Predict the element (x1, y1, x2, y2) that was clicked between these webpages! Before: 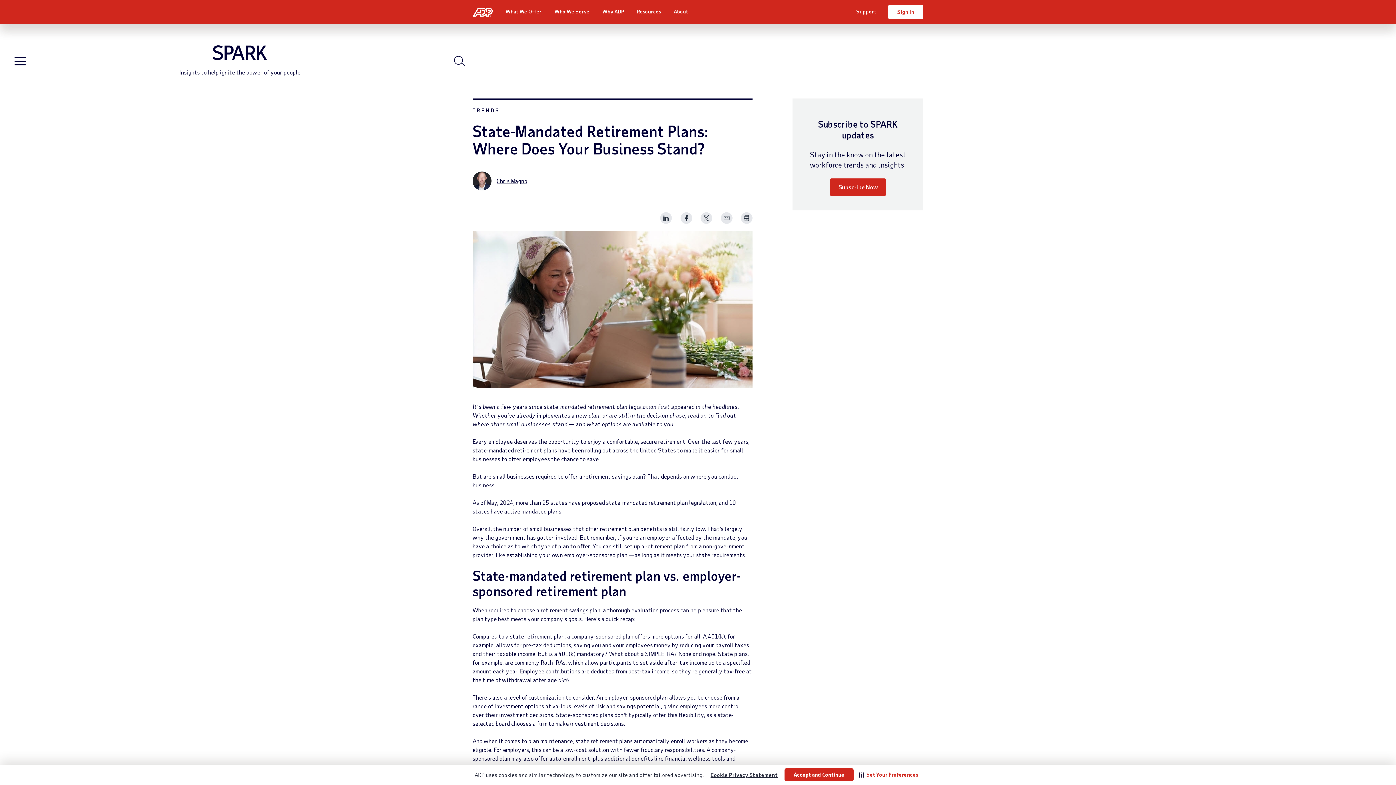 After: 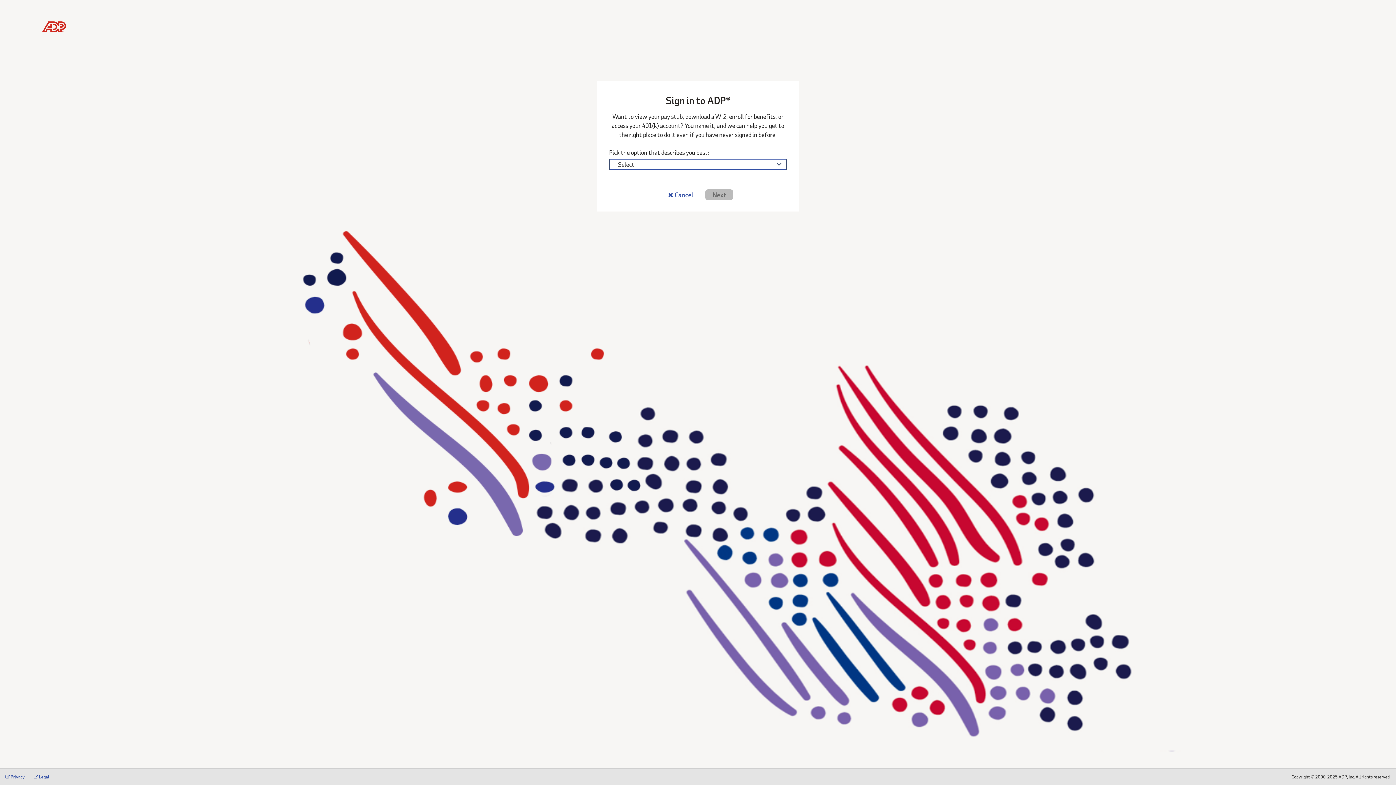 Action: bbox: (888, 4, 923, 19) label: Sign In